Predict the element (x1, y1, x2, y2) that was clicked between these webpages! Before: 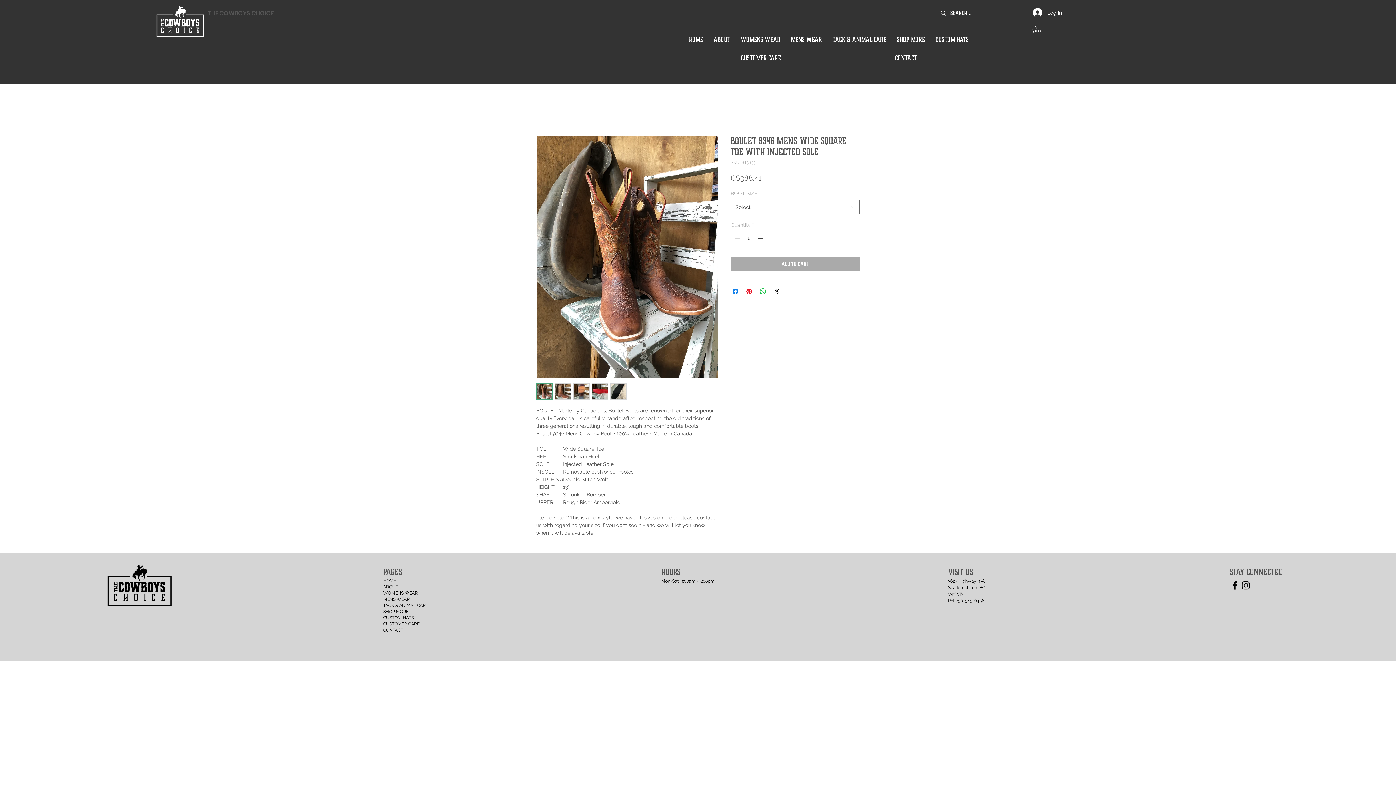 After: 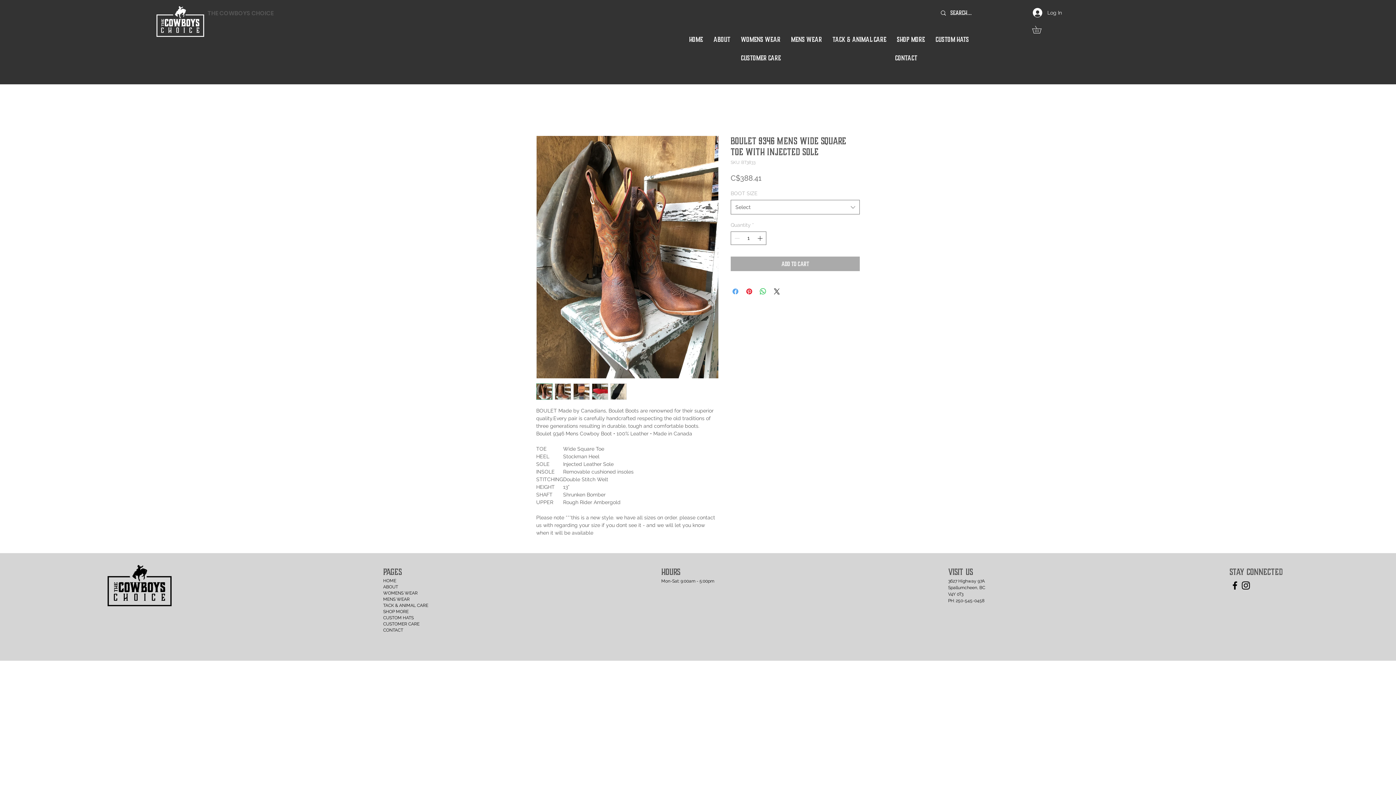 Action: bbox: (731, 287, 740, 296) label: Share on Facebook